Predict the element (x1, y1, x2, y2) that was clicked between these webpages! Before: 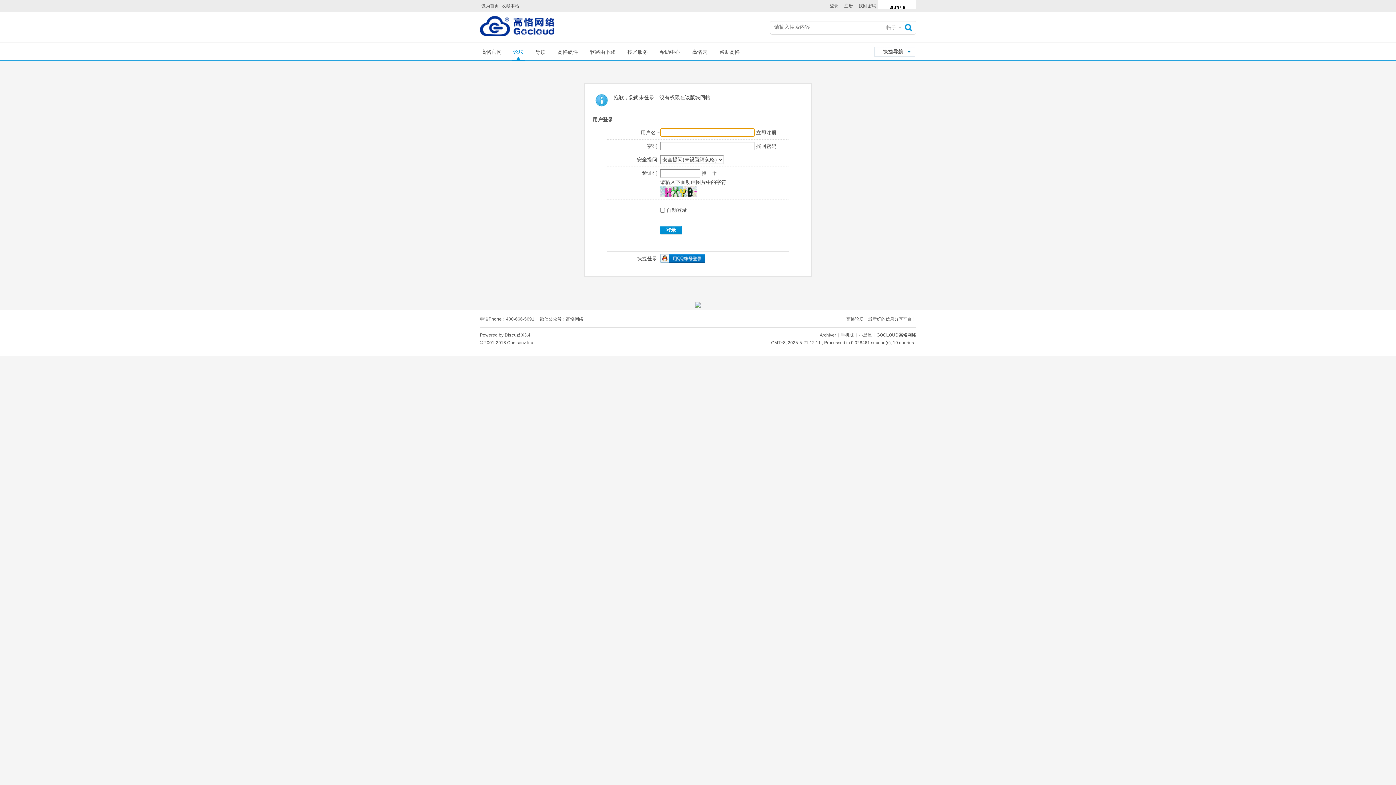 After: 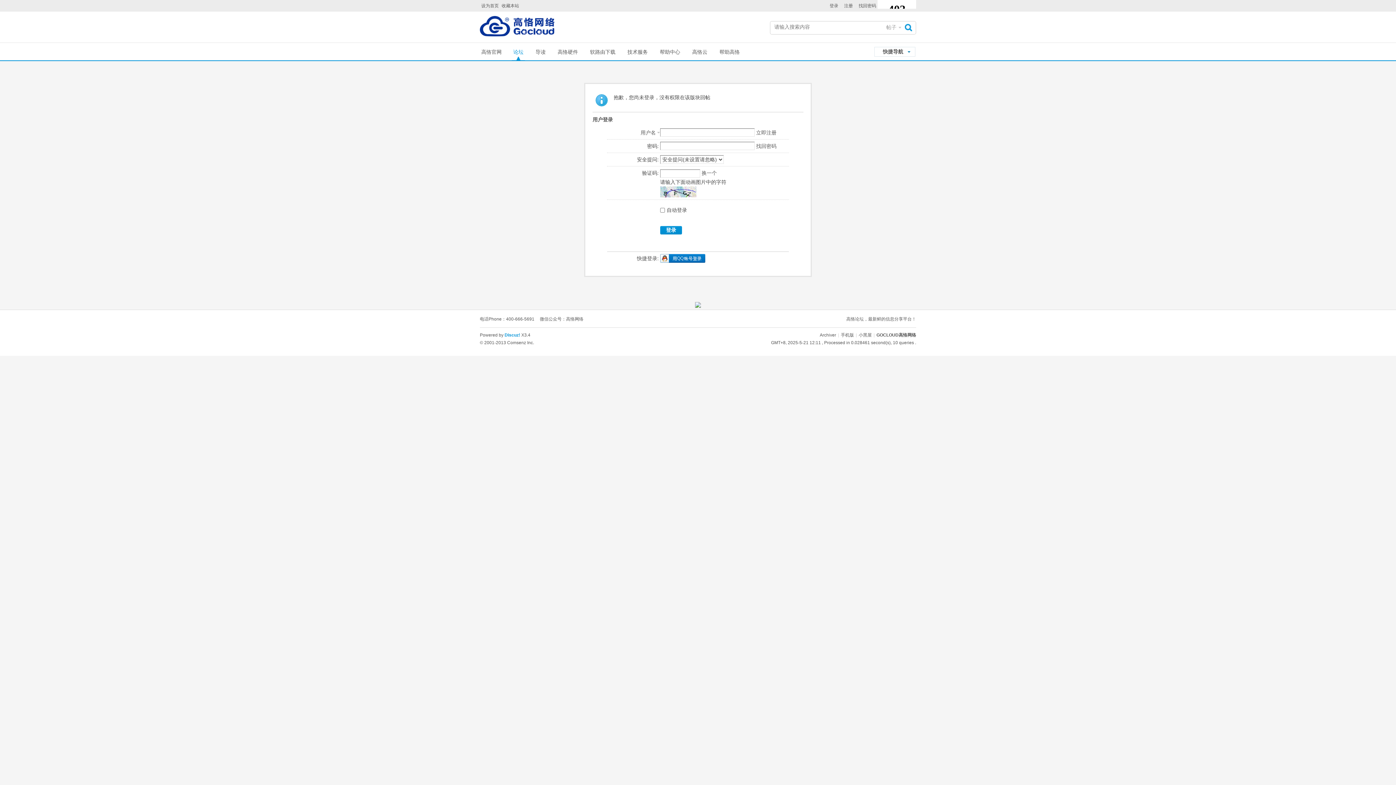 Action: label: Discuz! bbox: (504, 332, 520, 337)